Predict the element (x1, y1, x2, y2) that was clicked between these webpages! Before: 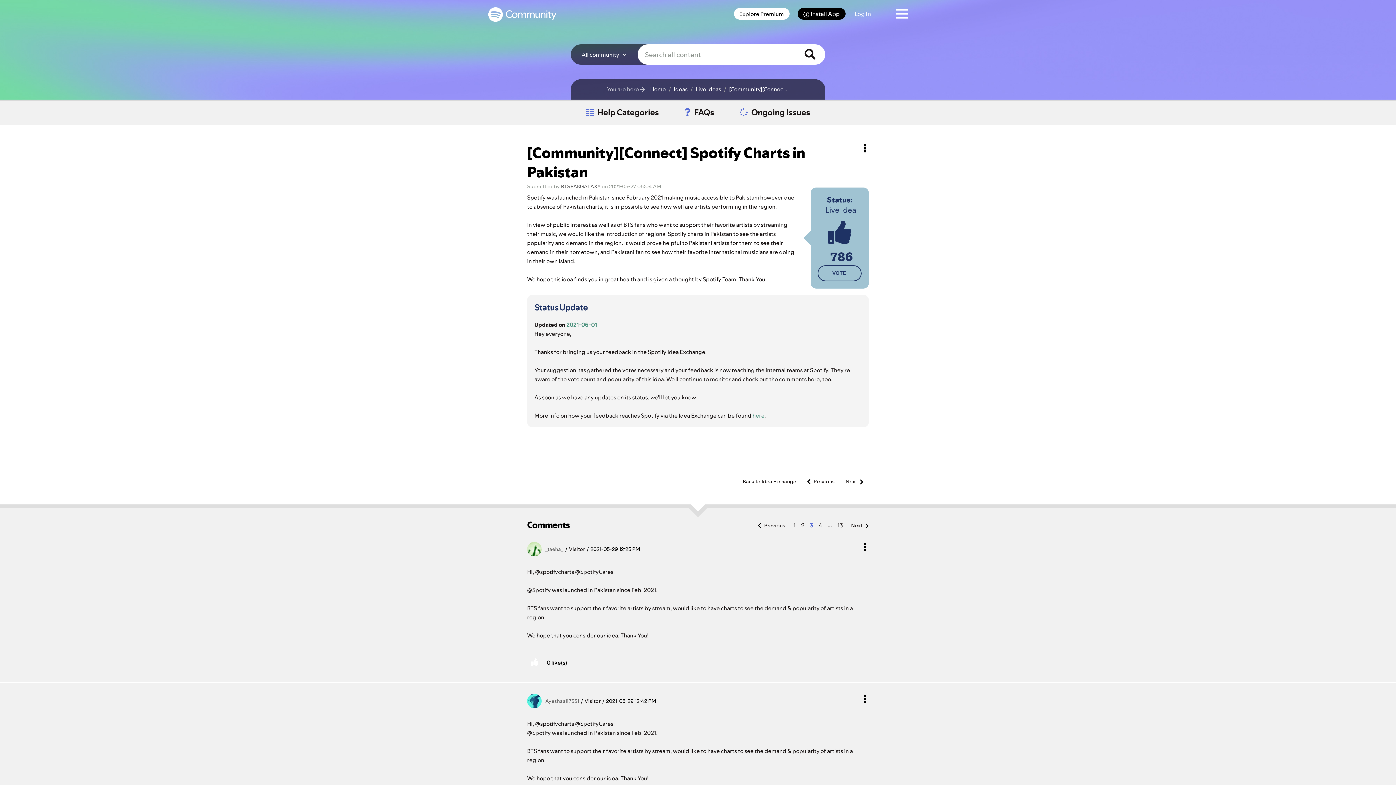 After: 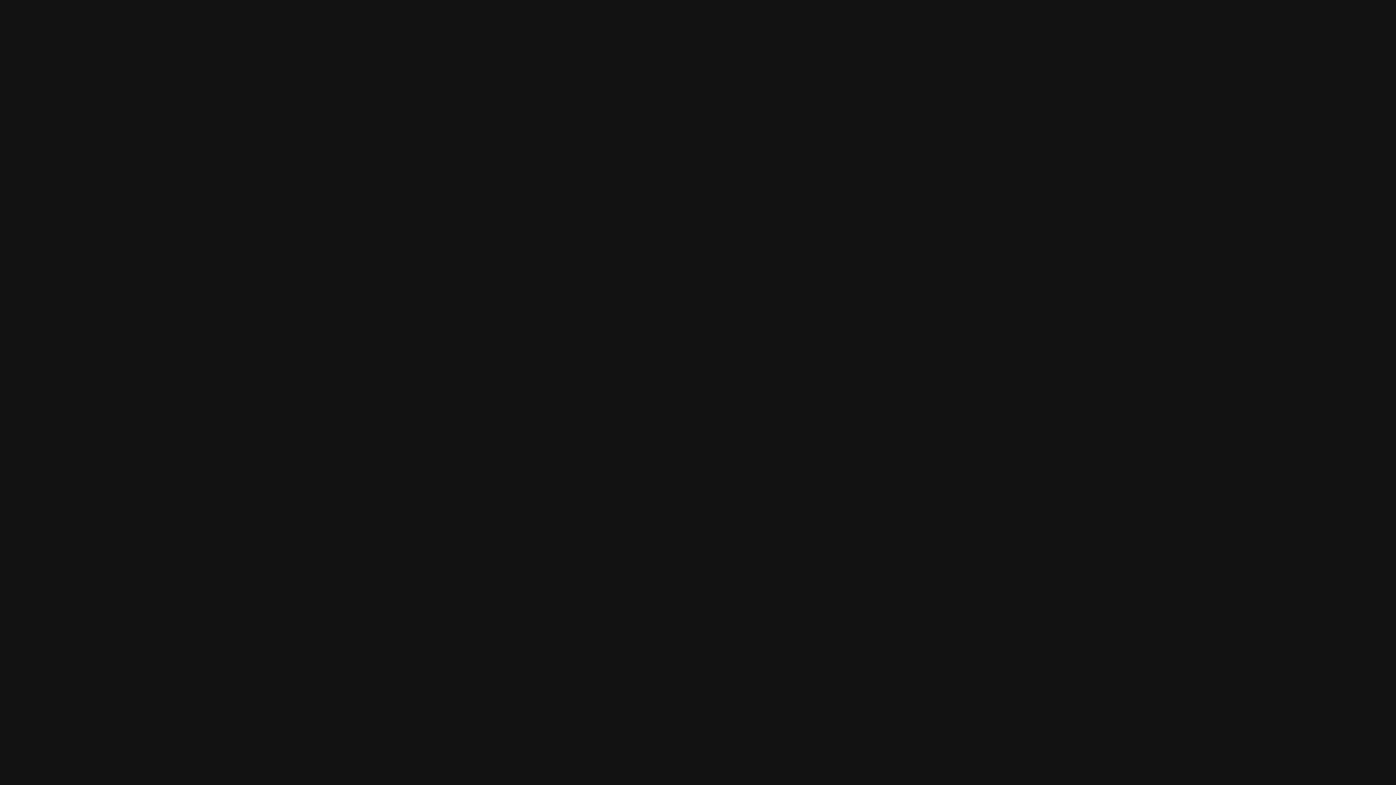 Action: label: Log In bbox: (845, 0, 880, 28)